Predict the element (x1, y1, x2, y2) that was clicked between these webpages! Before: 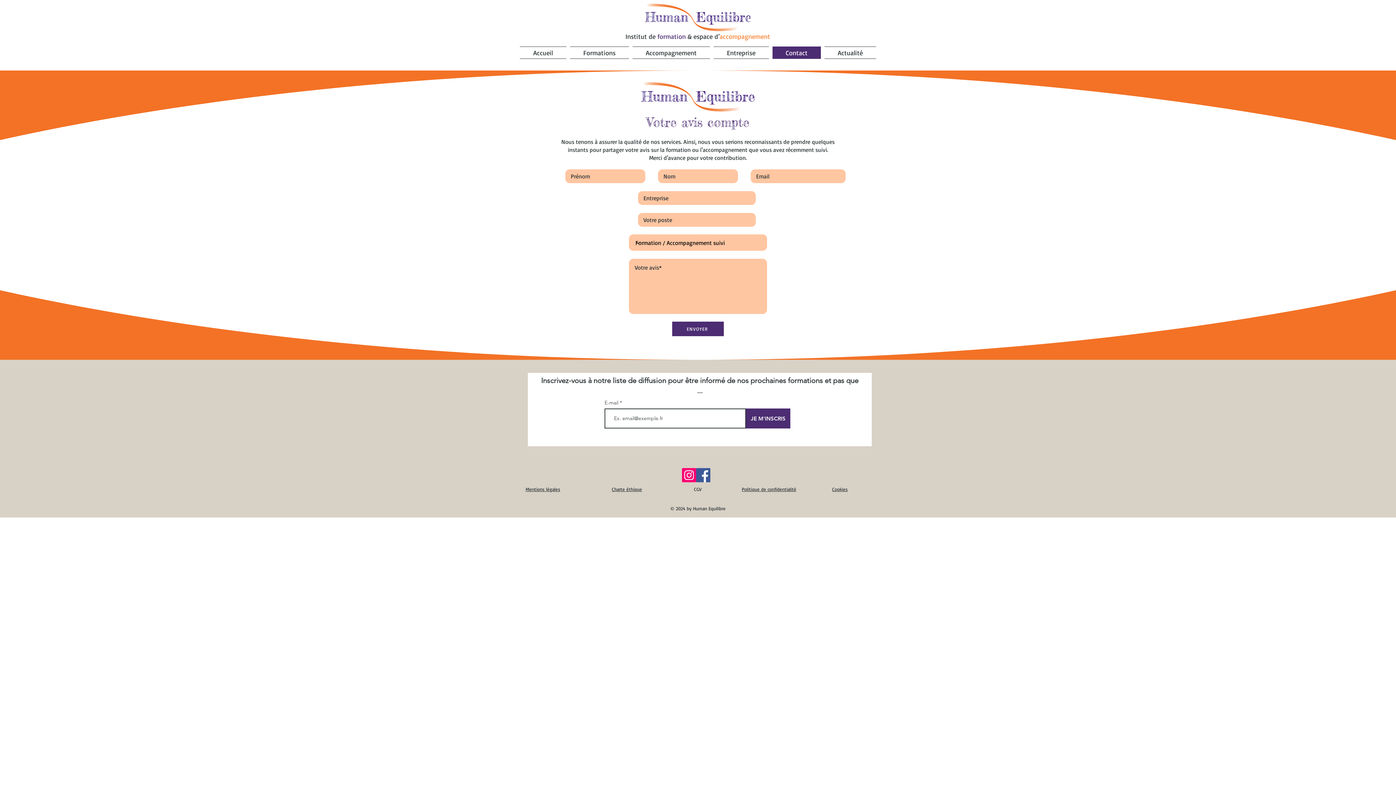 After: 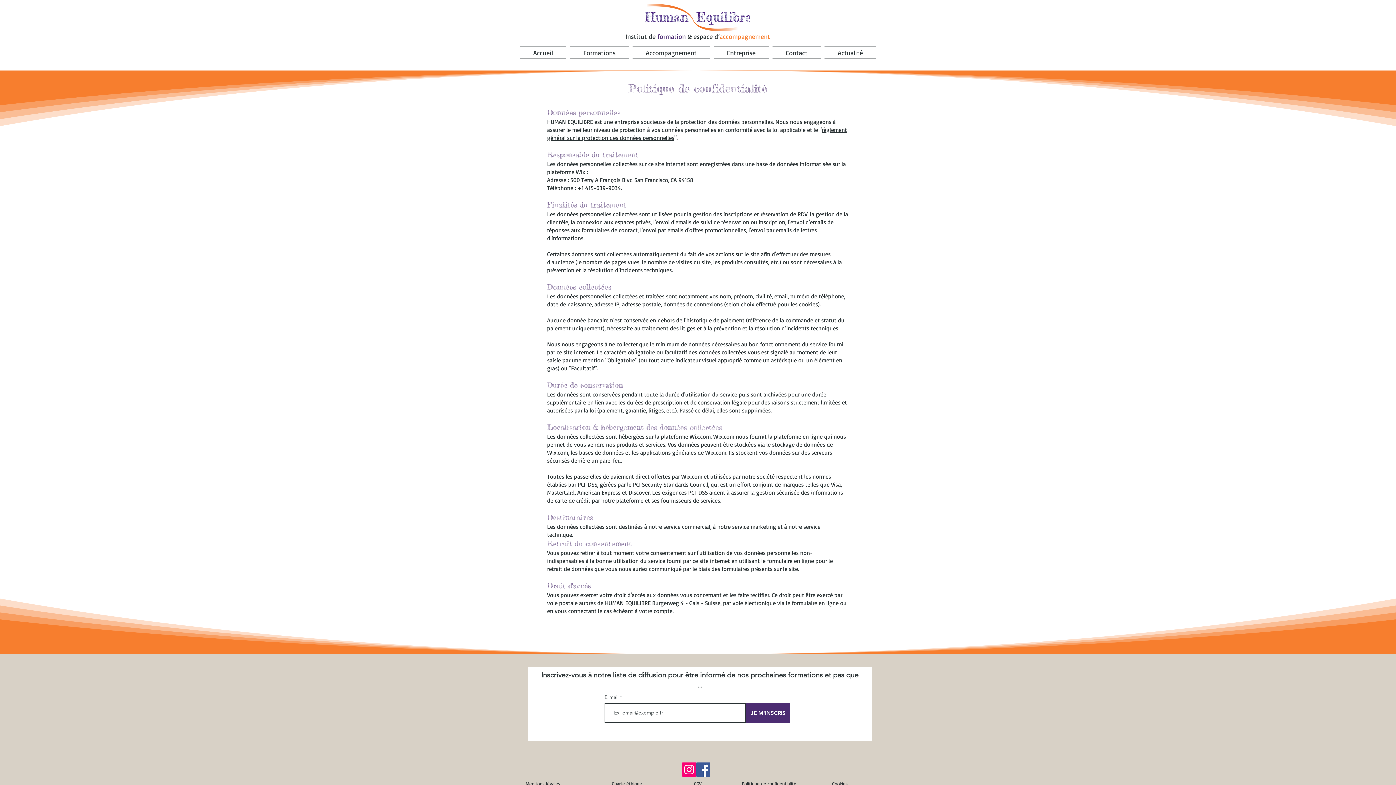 Action: bbox: (742, 486, 796, 492) label: Politique de confidentialité